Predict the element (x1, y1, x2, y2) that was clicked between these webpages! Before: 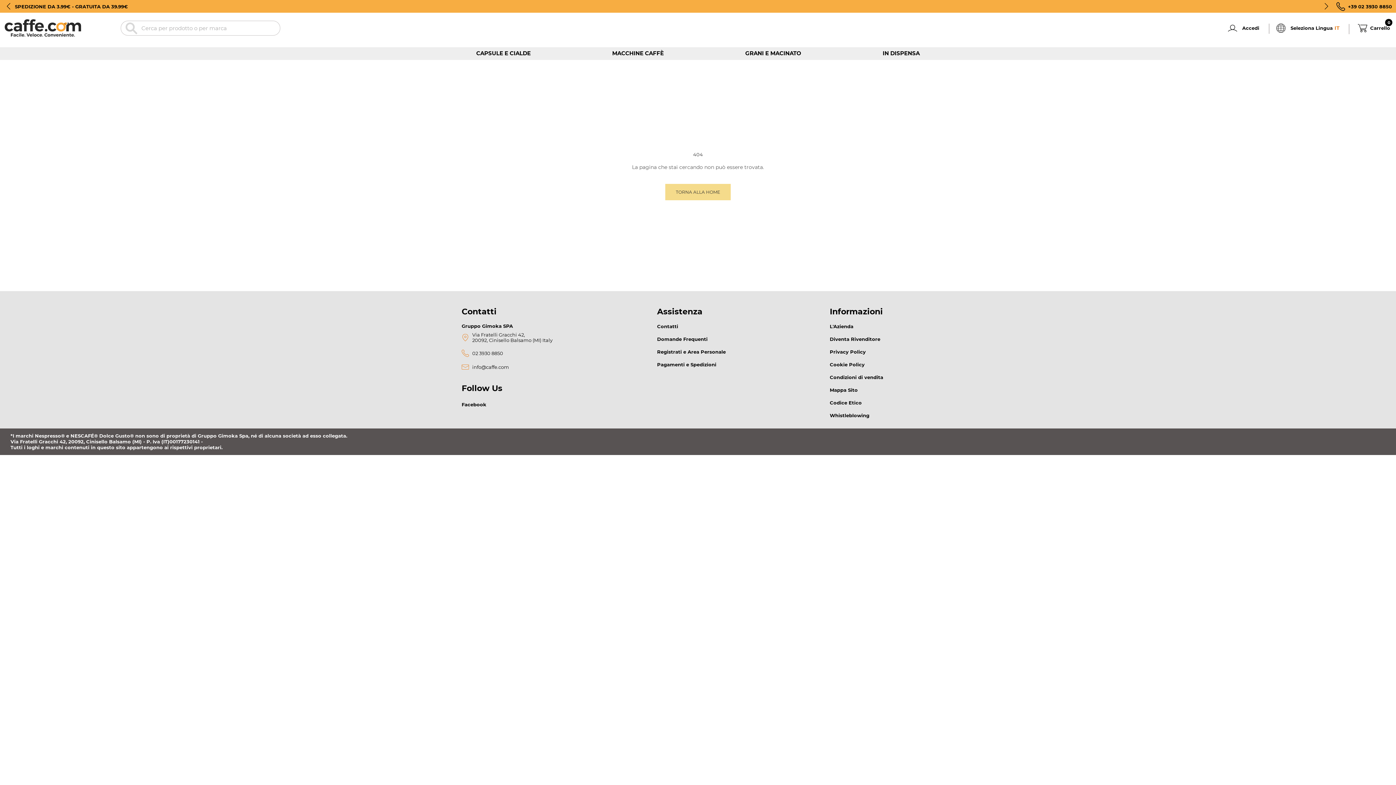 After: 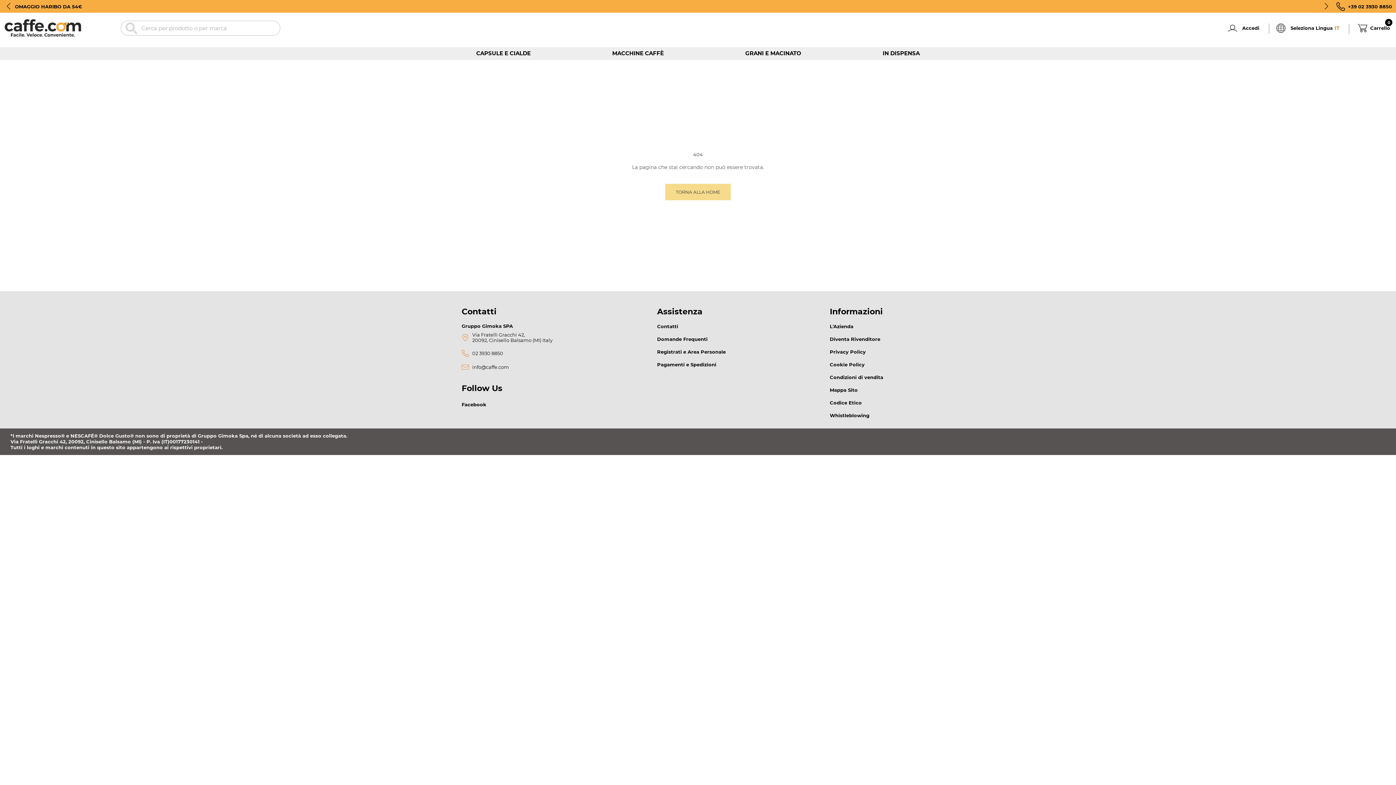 Action: bbox: (5, 2, 11, 9) label: Previous slide